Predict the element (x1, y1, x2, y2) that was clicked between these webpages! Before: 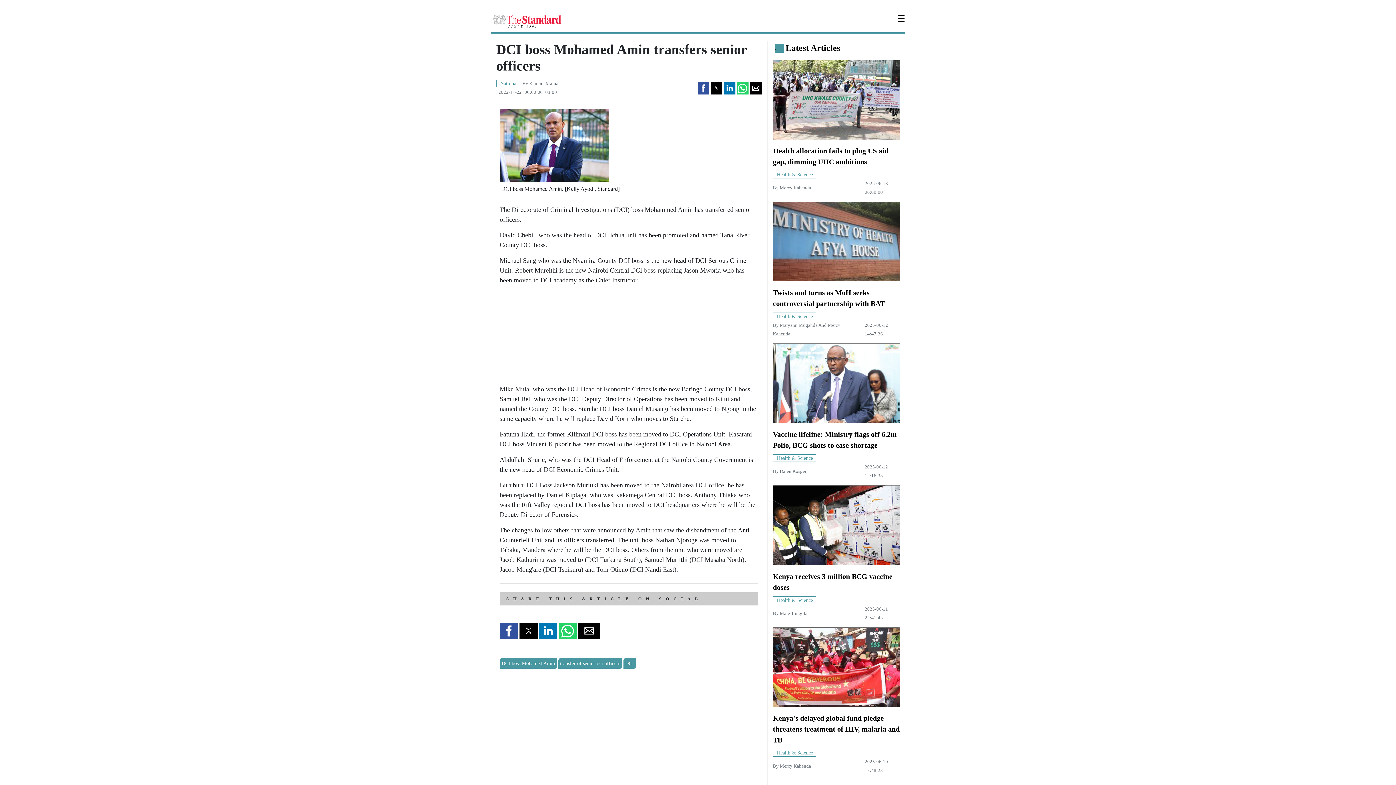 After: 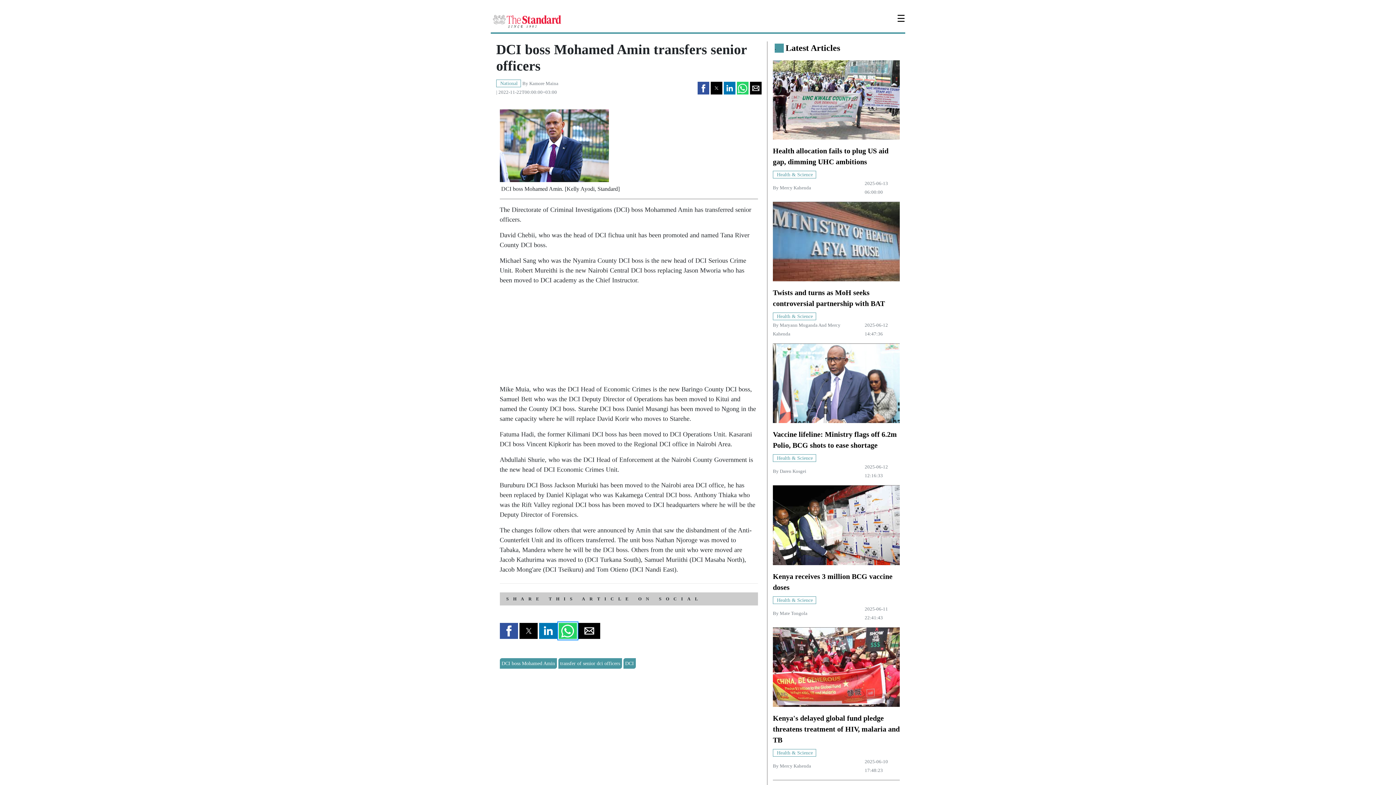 Action: label: Share by whatsapp bbox: (558, 623, 576, 639)